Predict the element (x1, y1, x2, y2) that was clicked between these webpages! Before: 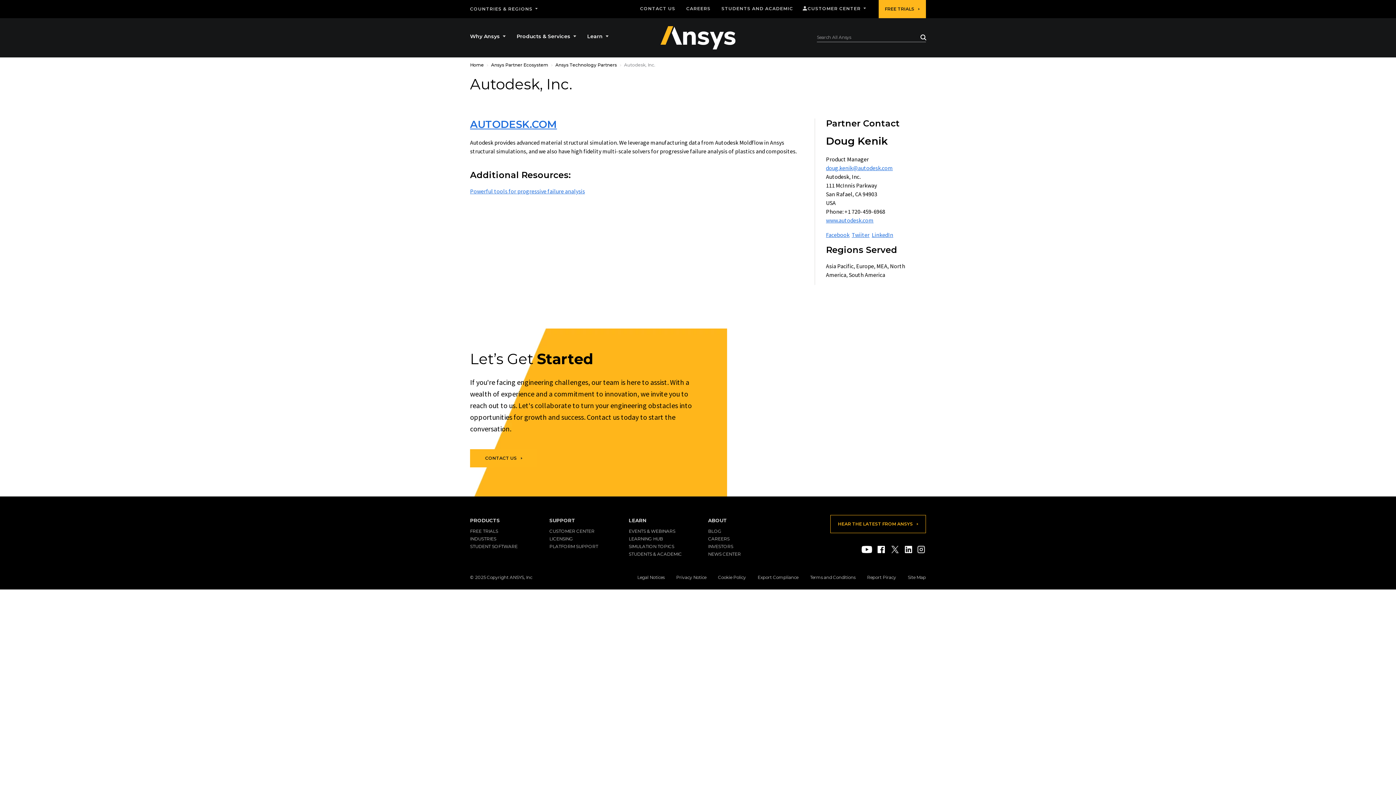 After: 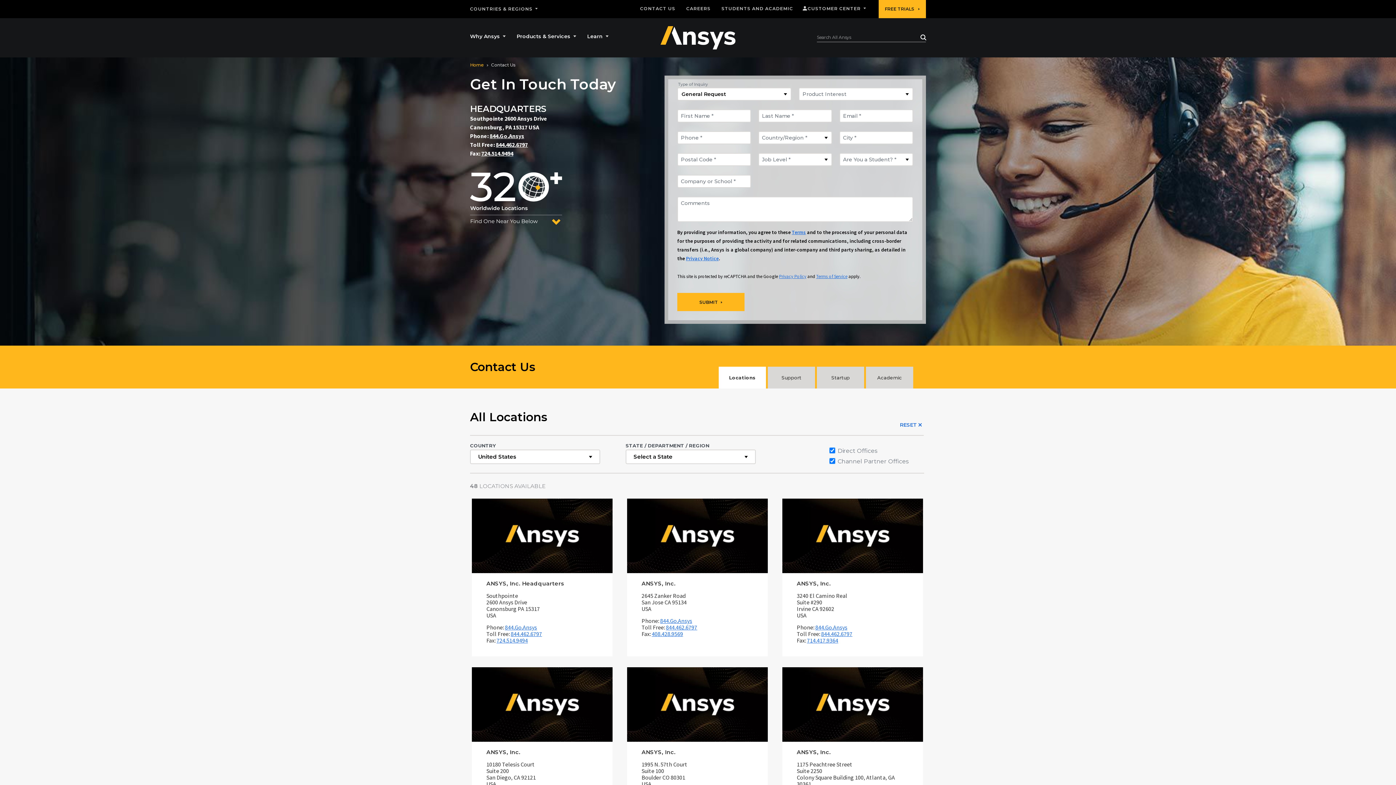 Action: bbox: (640, 6, 675, 11) label: CONTACT US